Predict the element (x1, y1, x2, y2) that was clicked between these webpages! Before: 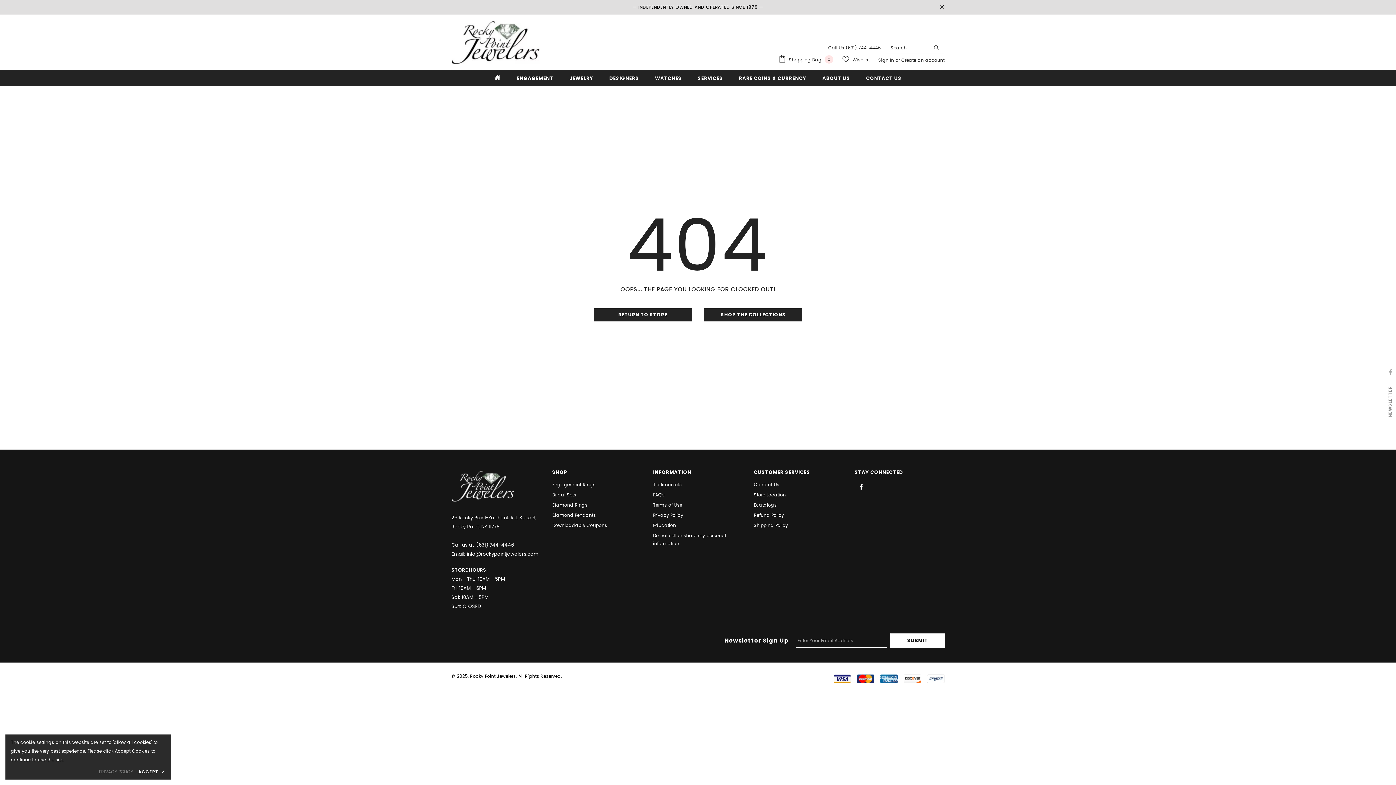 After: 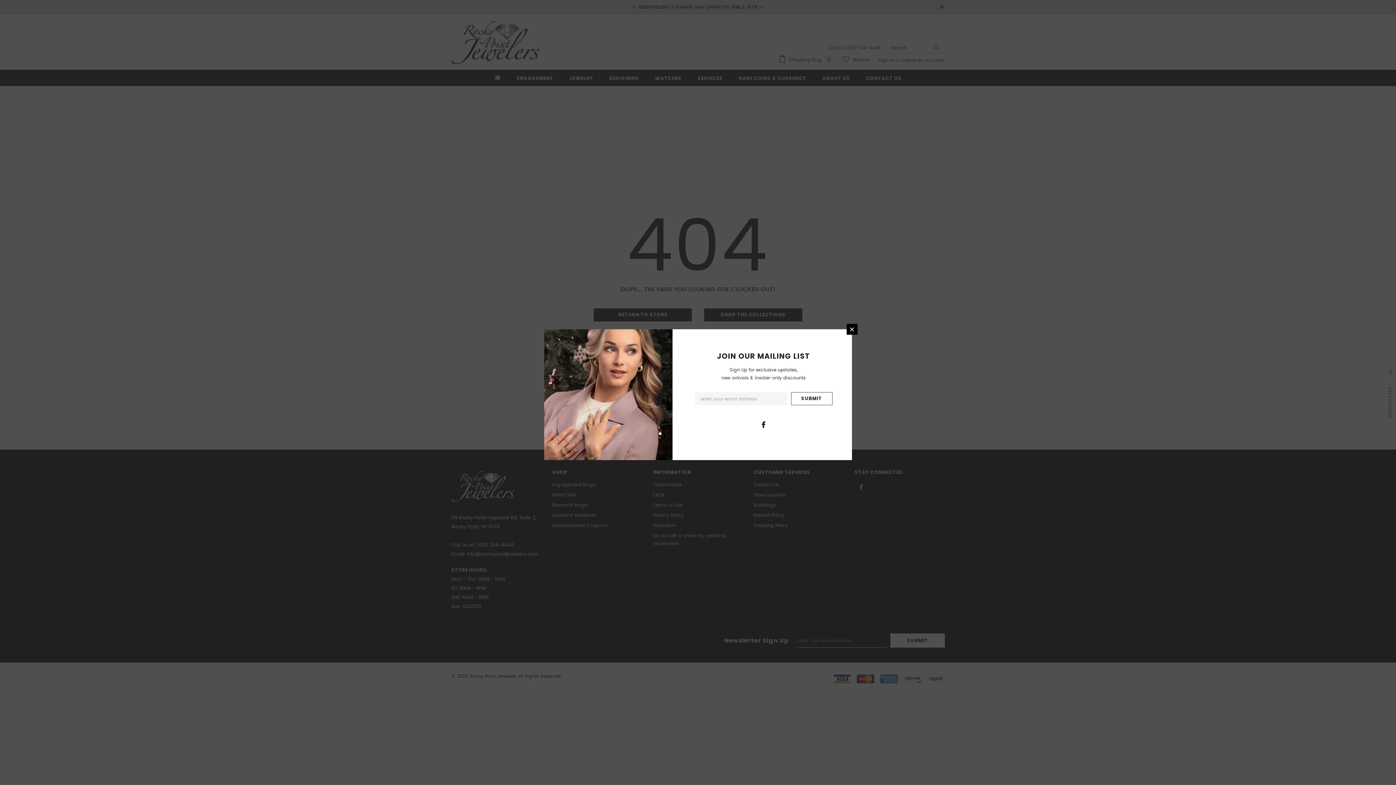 Action: label: ACCEPT ✔ bbox: (138, 768, 165, 776)